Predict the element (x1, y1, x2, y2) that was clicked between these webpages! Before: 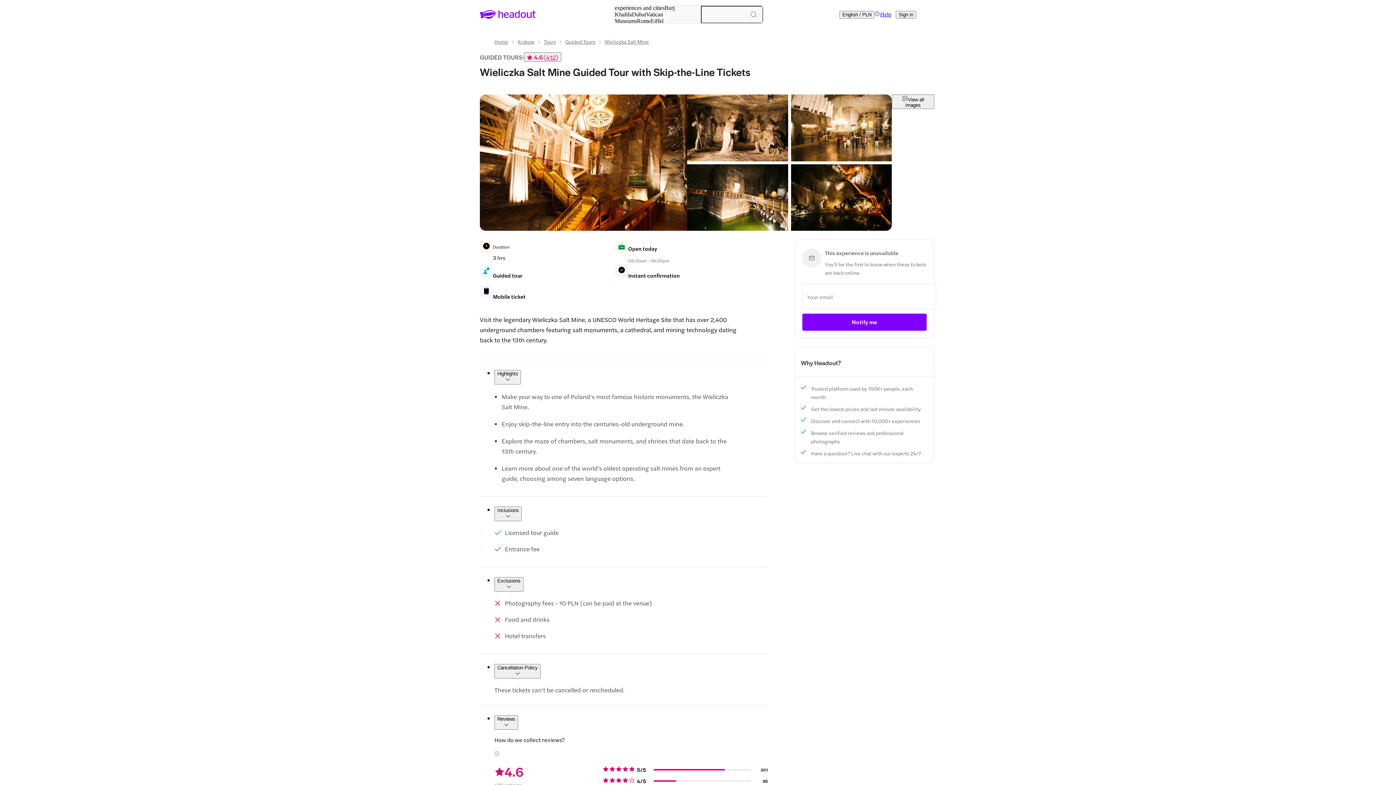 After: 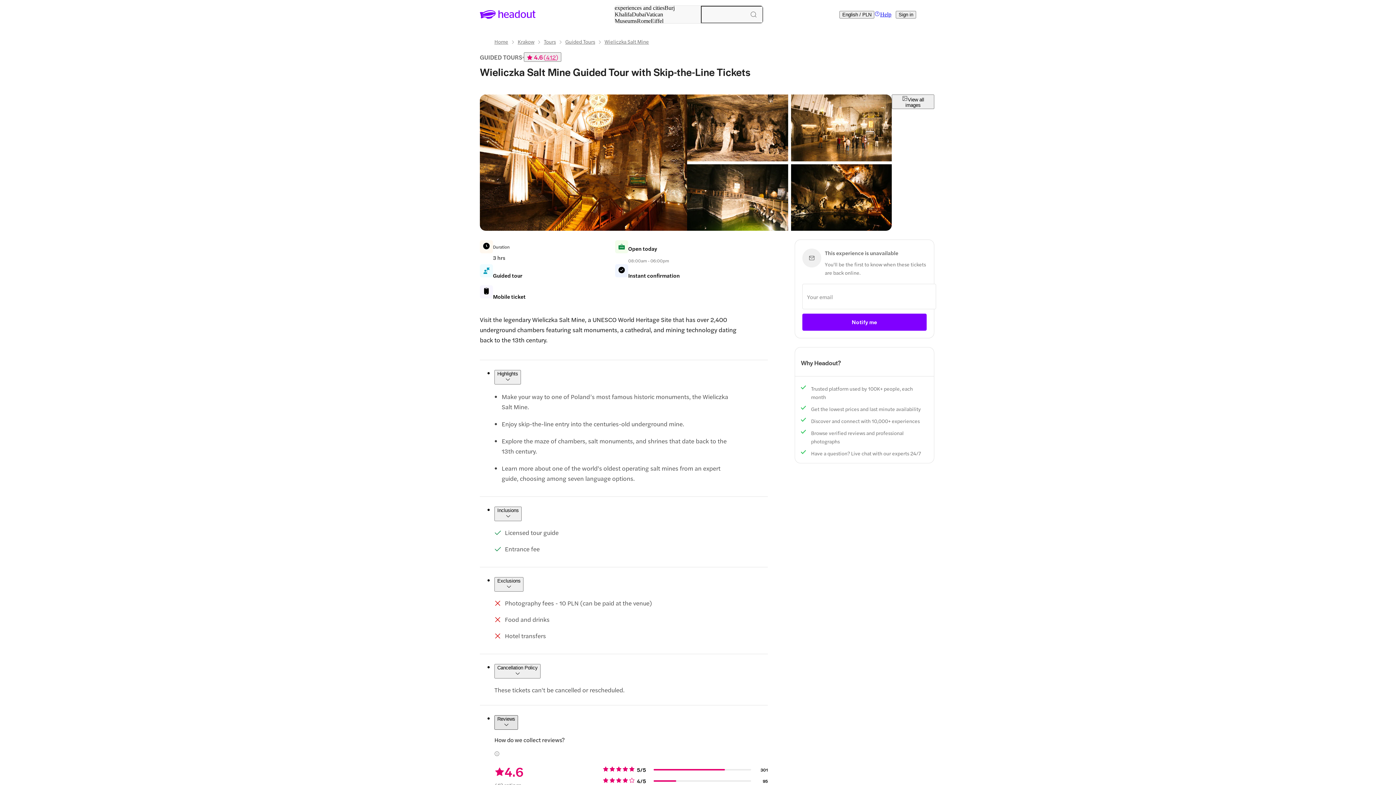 Action: bbox: (494, 715, 518, 730) label: Reviews